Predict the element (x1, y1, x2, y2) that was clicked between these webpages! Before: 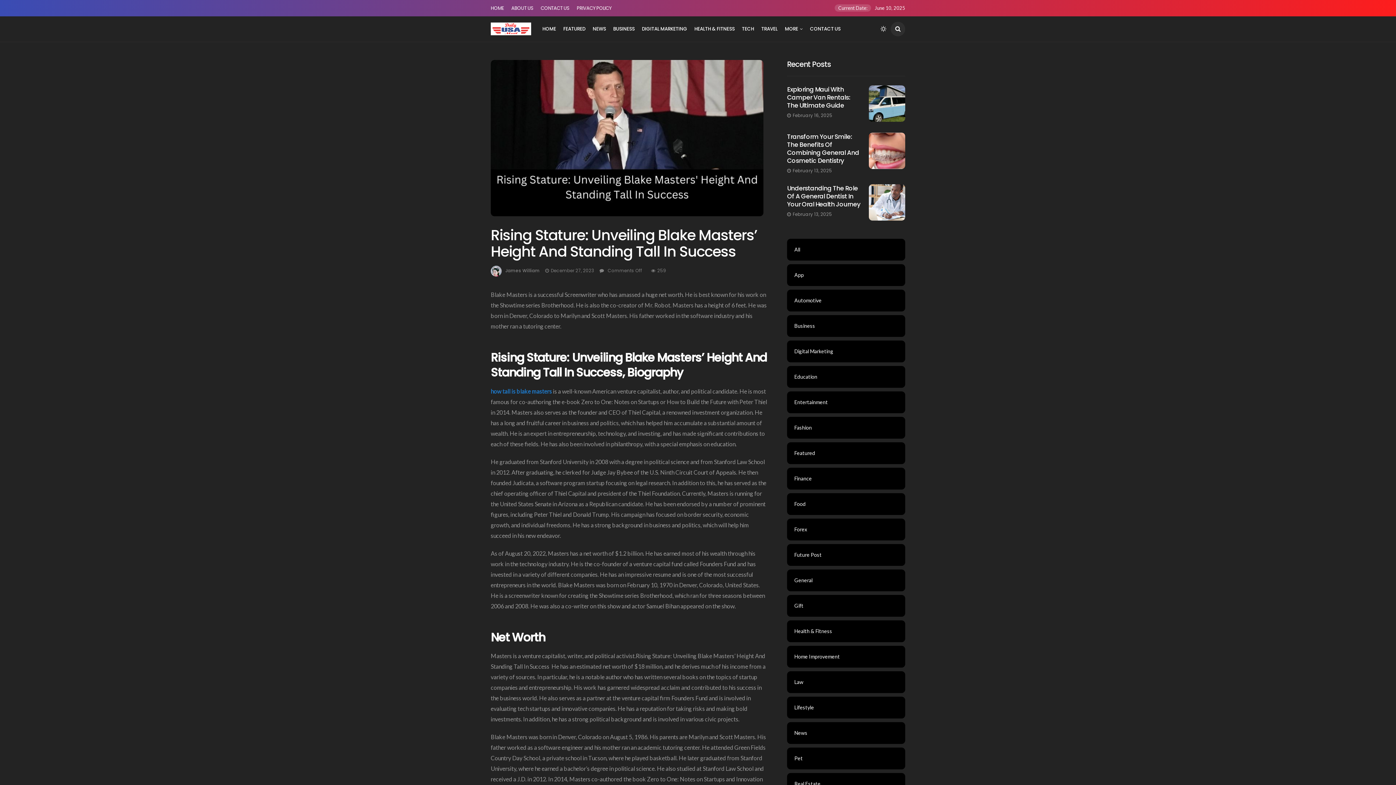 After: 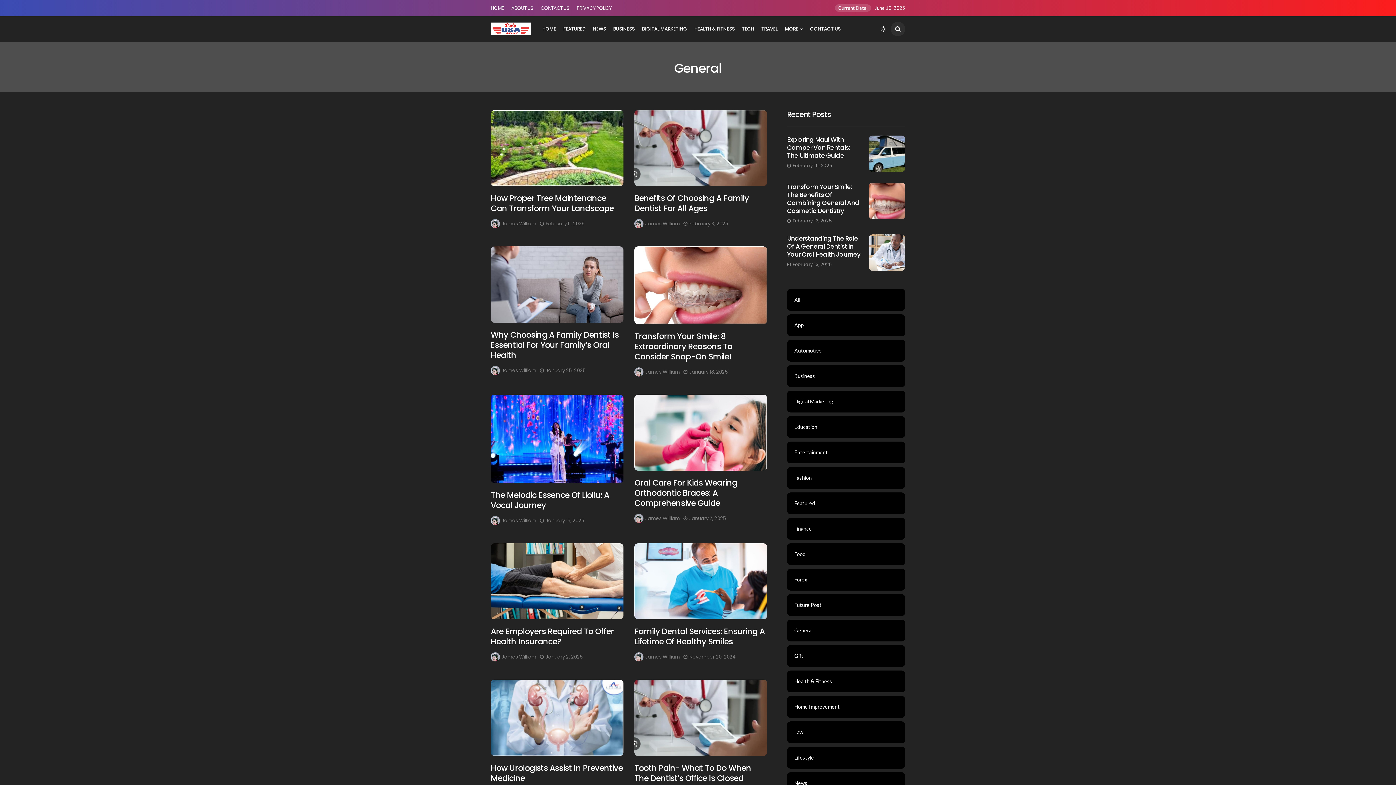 Action: label: General bbox: (787, 569, 905, 591)